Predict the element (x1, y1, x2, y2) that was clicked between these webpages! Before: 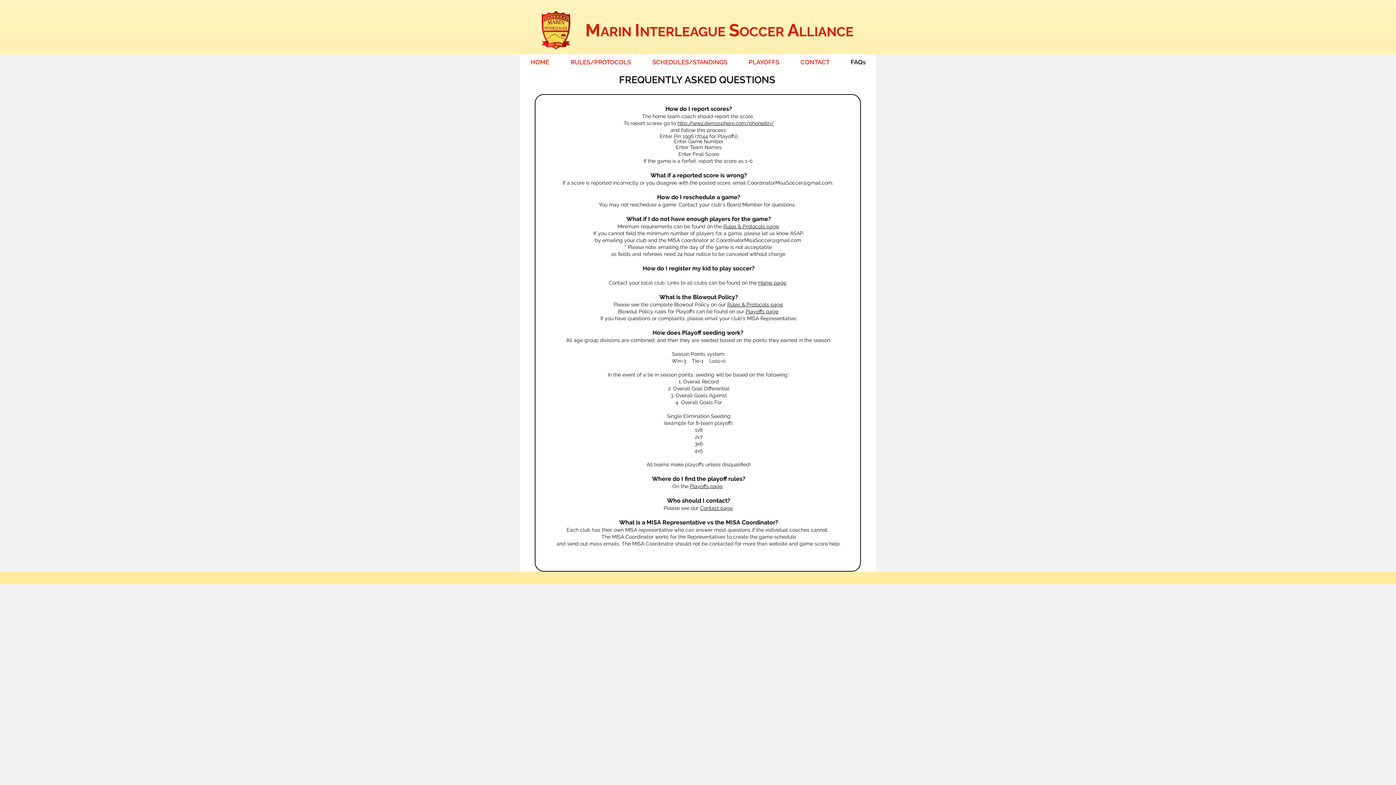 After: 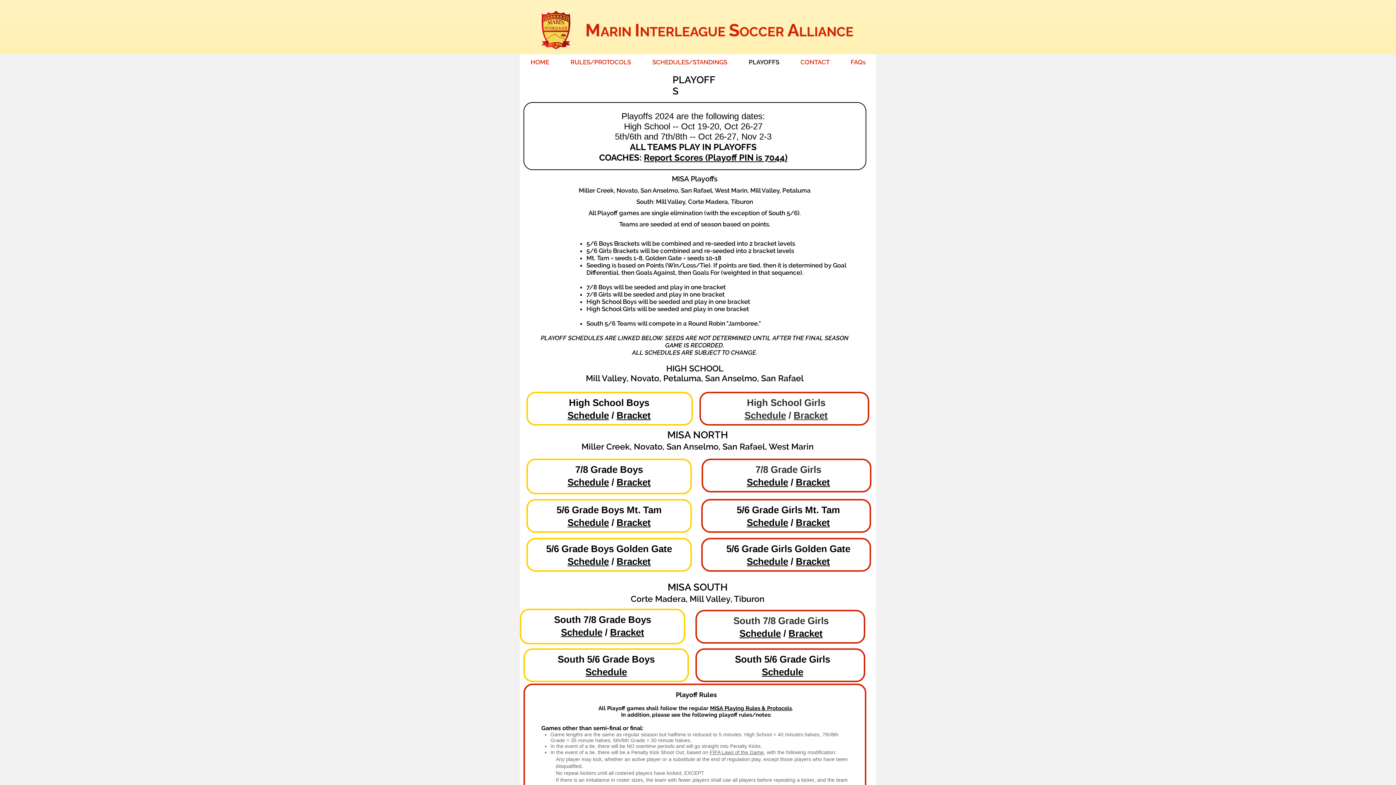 Action: bbox: (738, 56, 790, 67) label: PLAYOFFS